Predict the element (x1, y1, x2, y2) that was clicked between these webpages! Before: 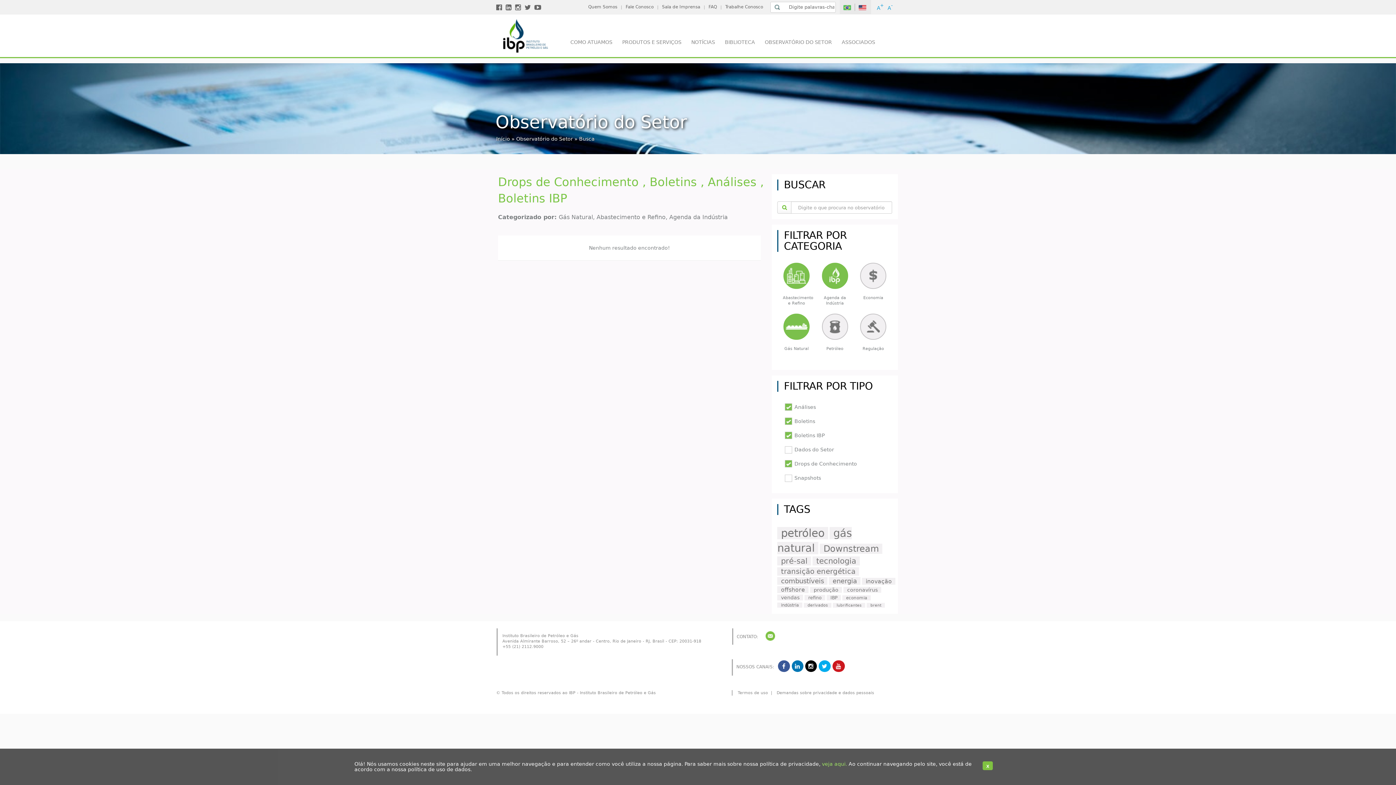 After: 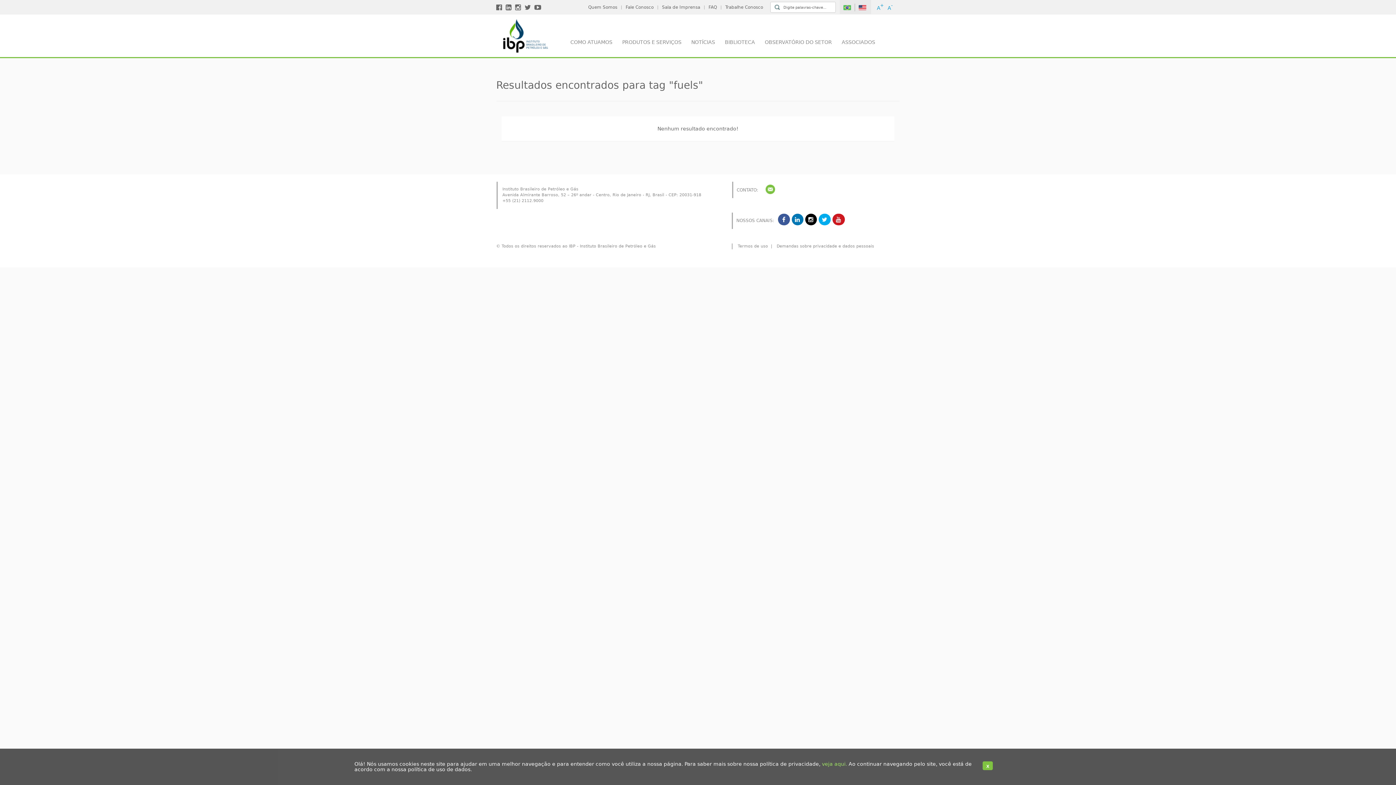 Action: bbox: (777, 577, 827, 585) label: combustíveis (177 itens)